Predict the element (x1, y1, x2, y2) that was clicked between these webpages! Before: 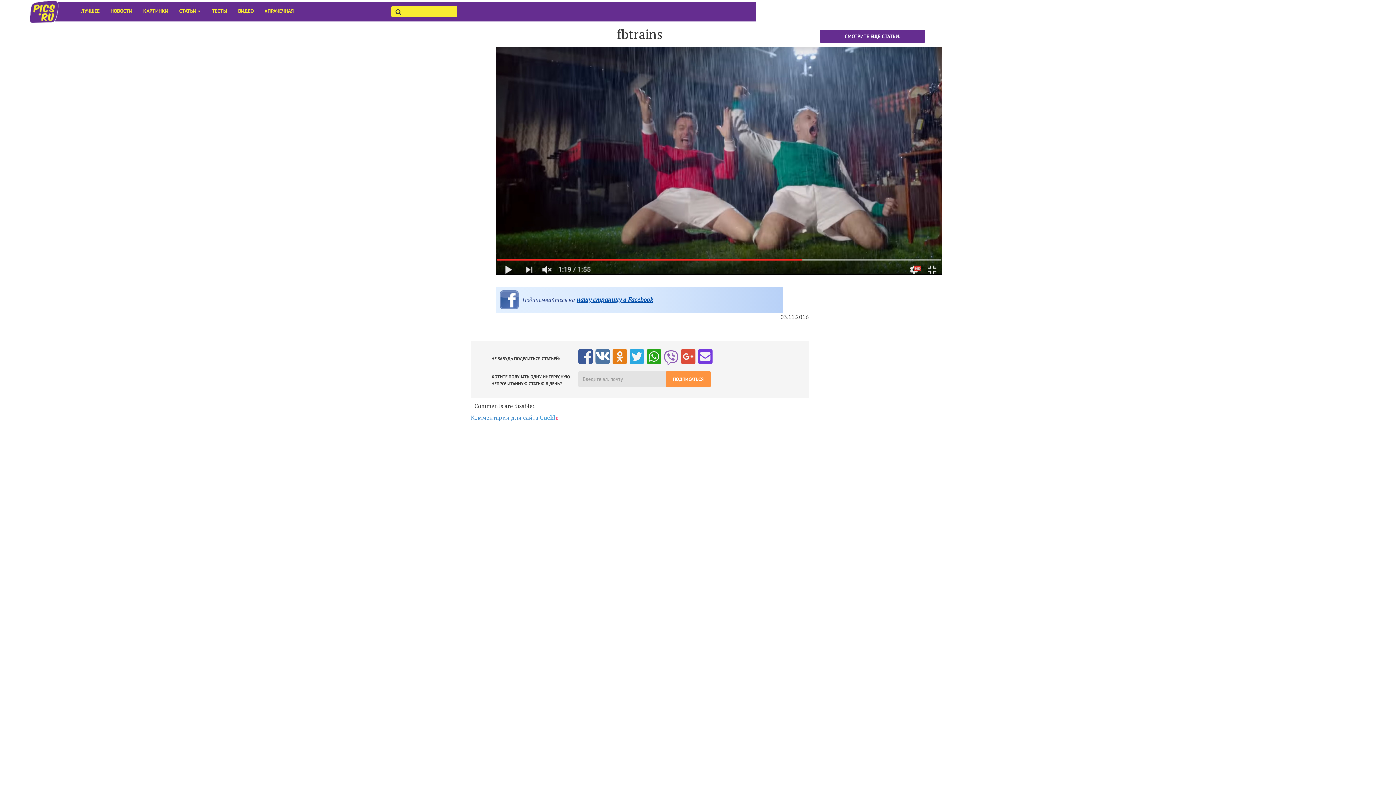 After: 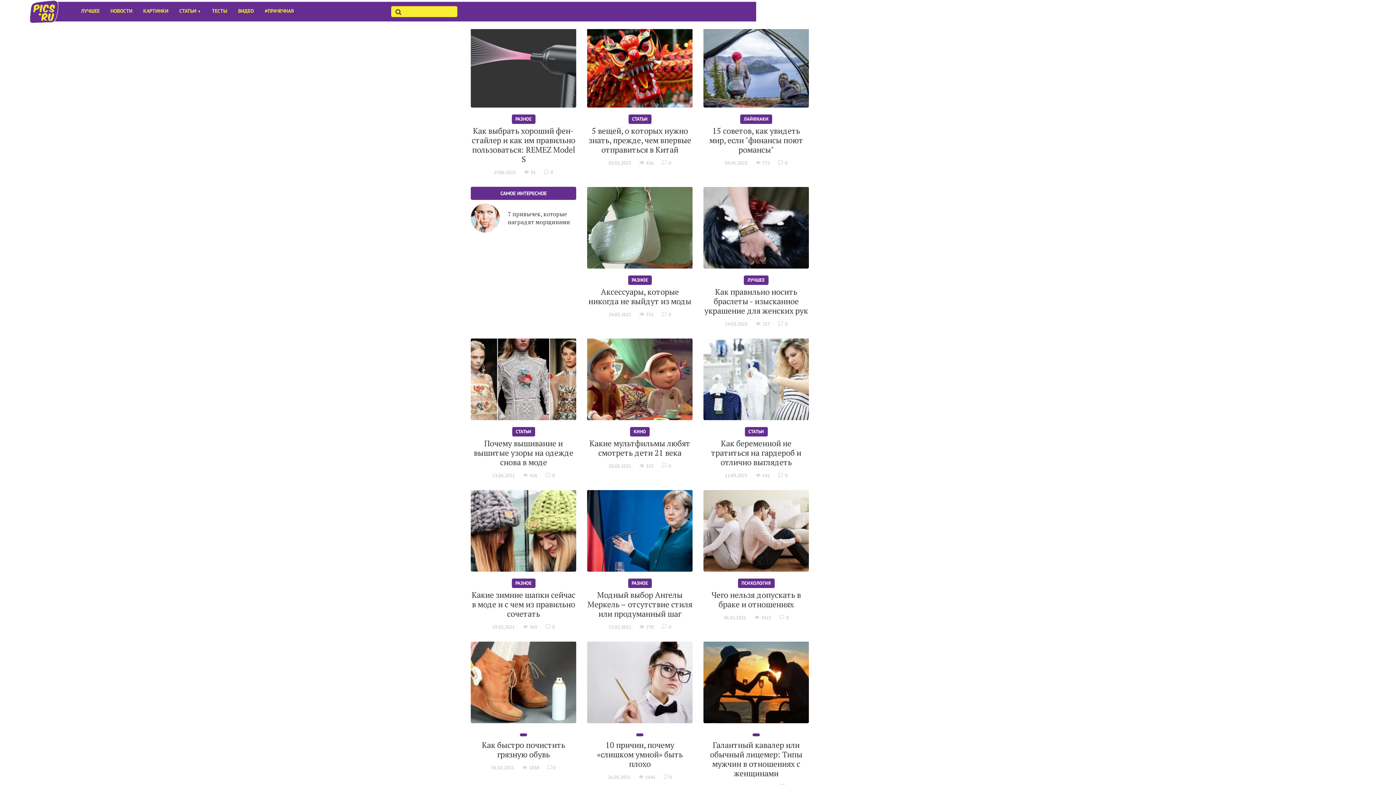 Action: label: СТАТЬИ ▼ bbox: (173, 1, 206, 20)